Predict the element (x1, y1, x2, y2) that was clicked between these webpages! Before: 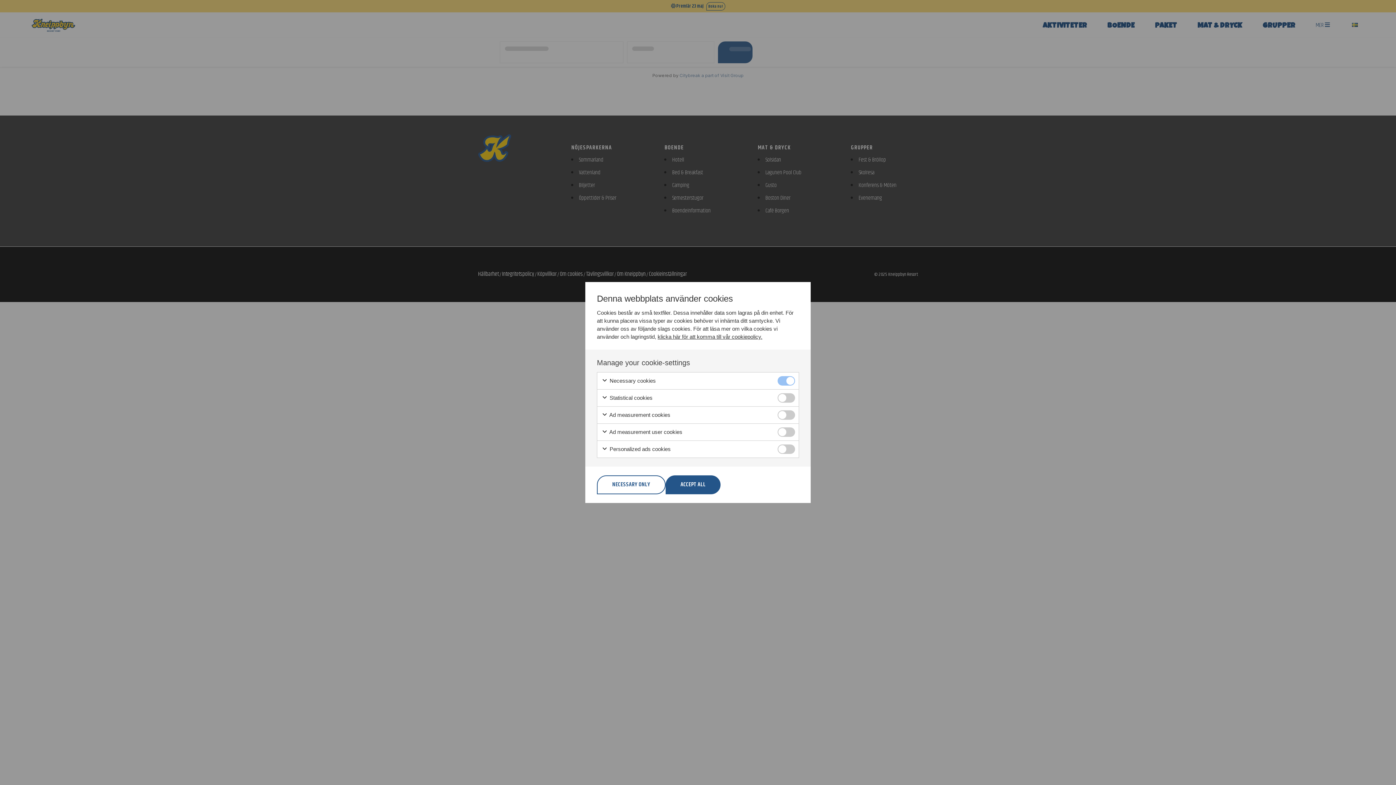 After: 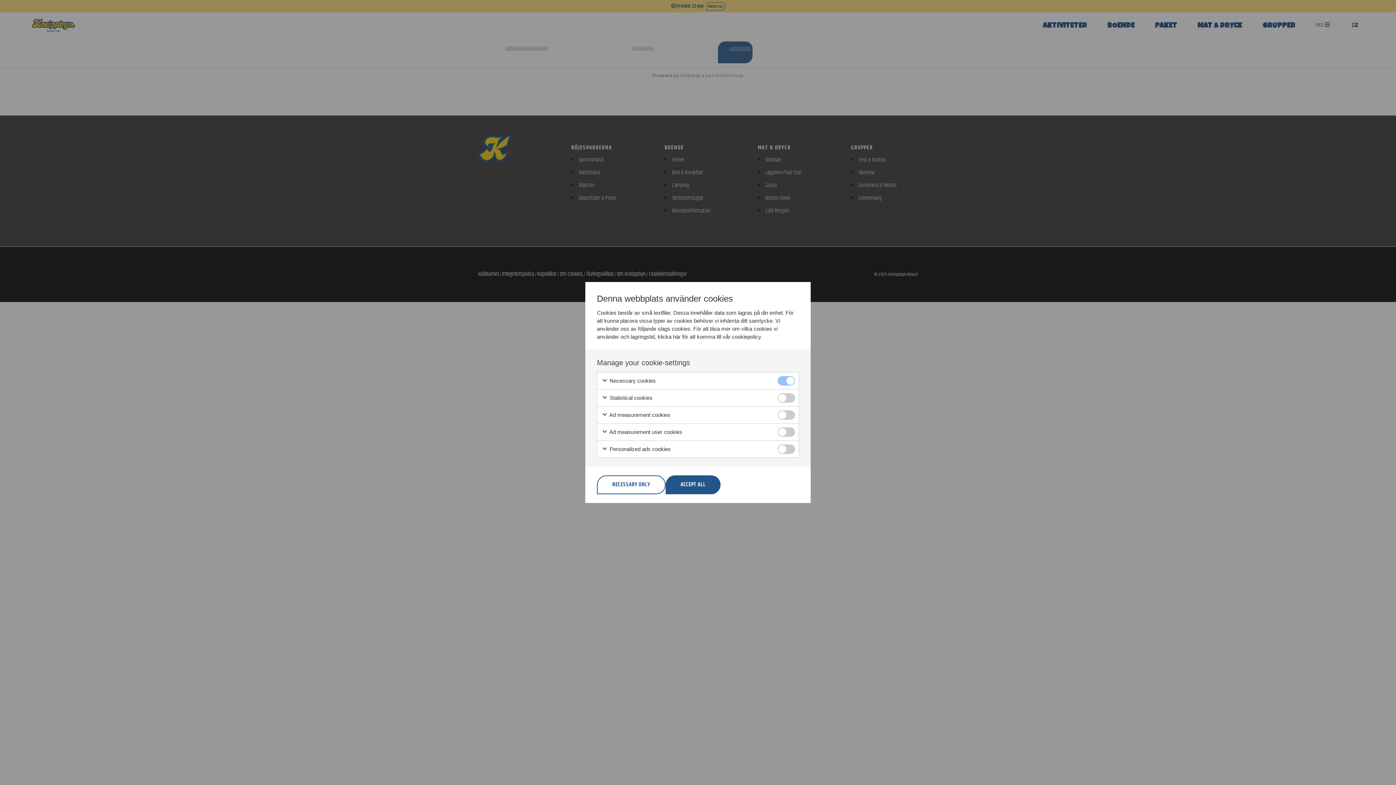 Action: bbox: (657, 333, 762, 340) label: klicka här för att komma till vår cookiepolicy.